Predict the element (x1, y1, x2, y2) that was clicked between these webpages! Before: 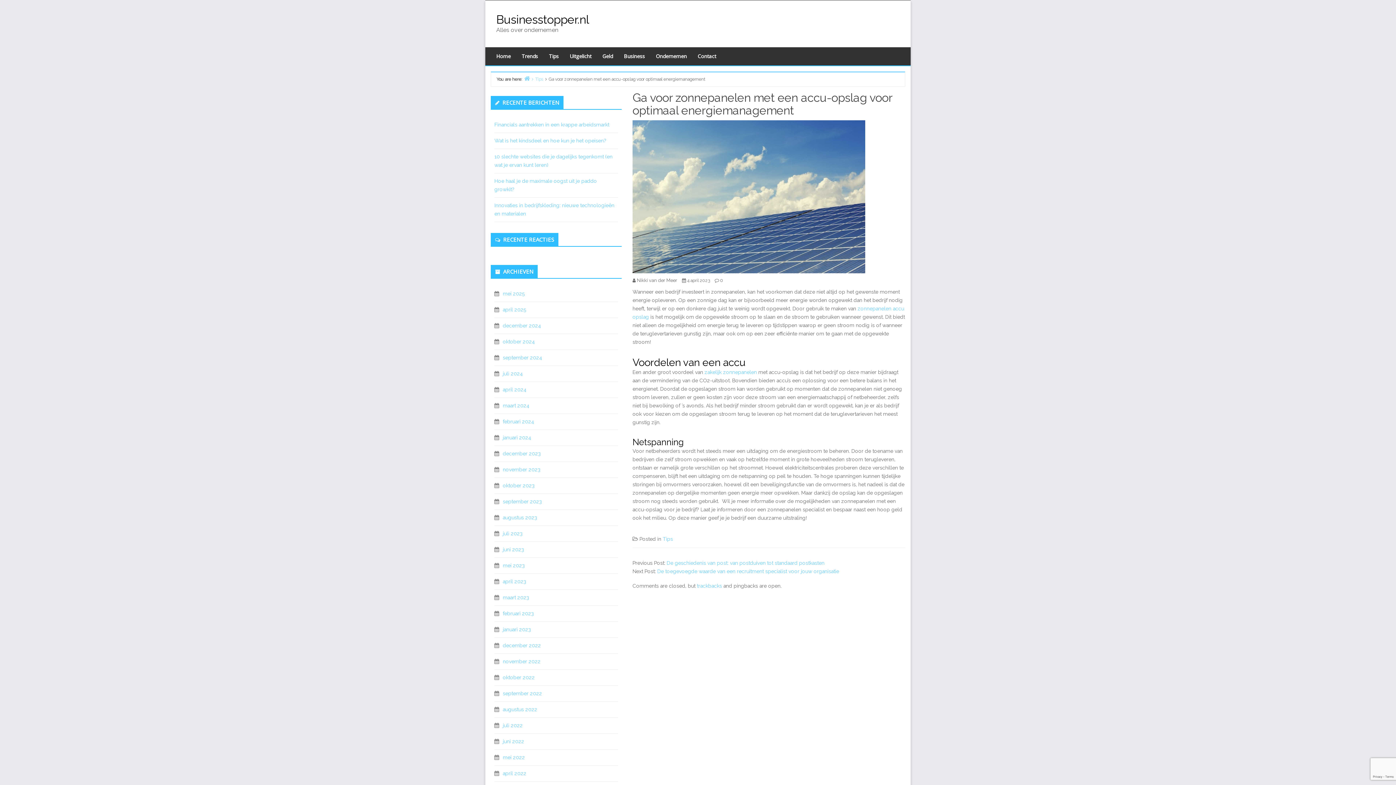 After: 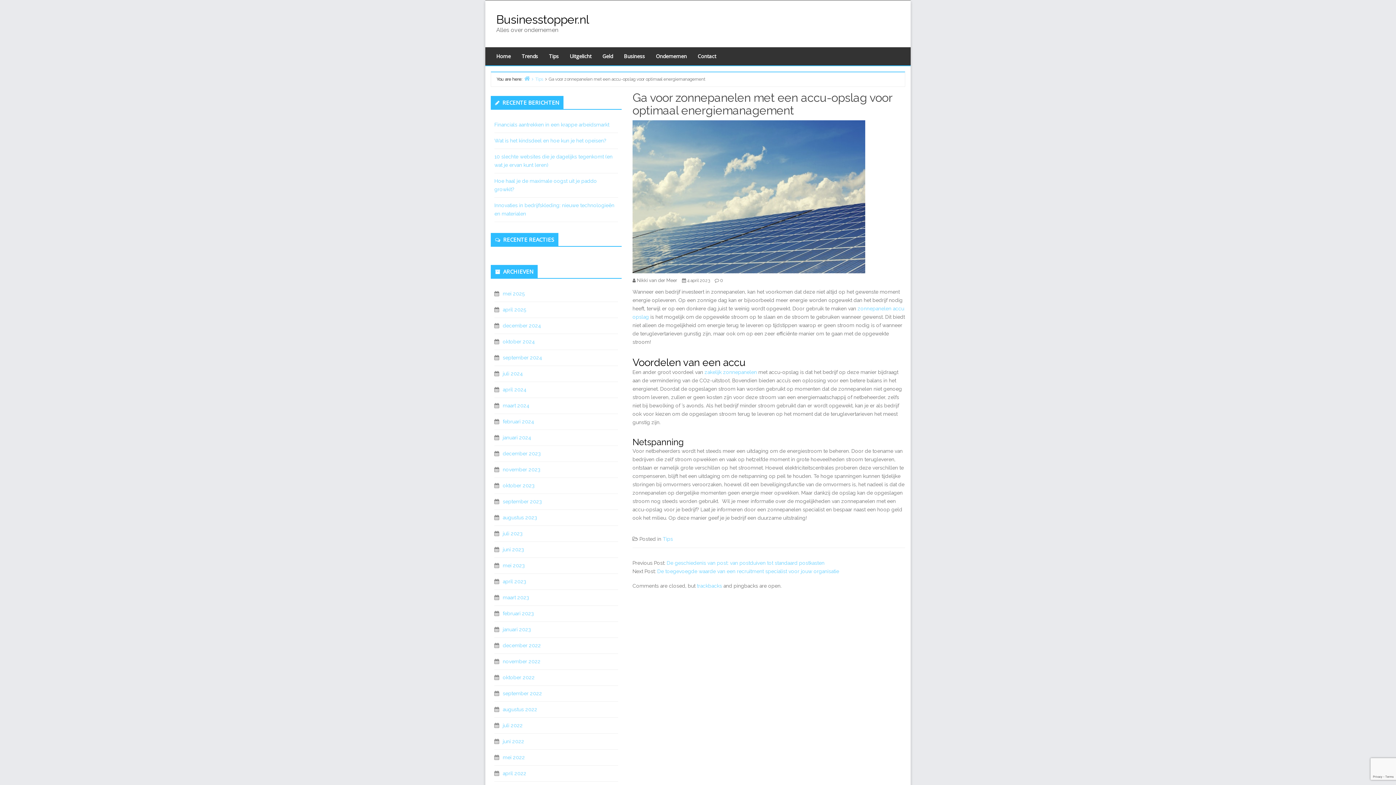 Action: label: trackbacks bbox: (697, 583, 722, 589)